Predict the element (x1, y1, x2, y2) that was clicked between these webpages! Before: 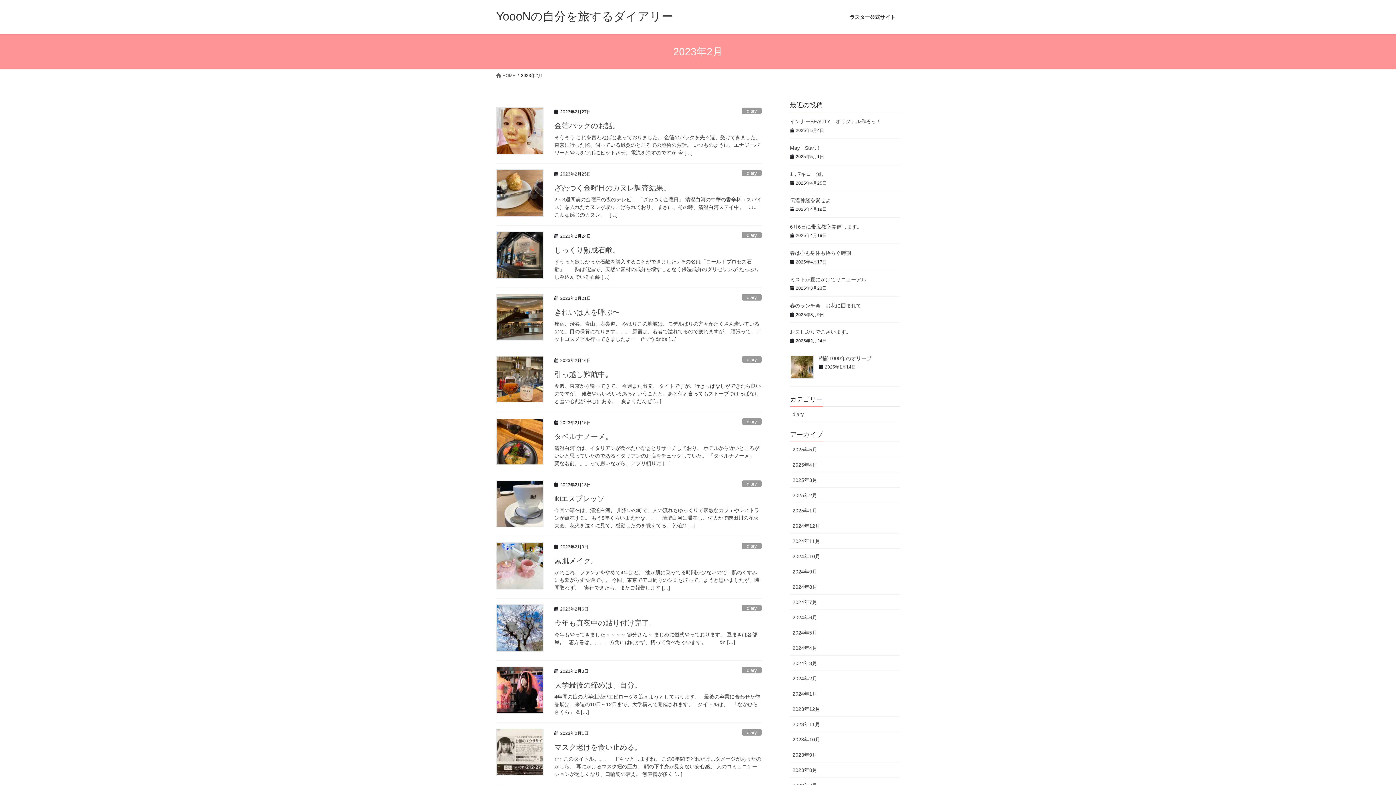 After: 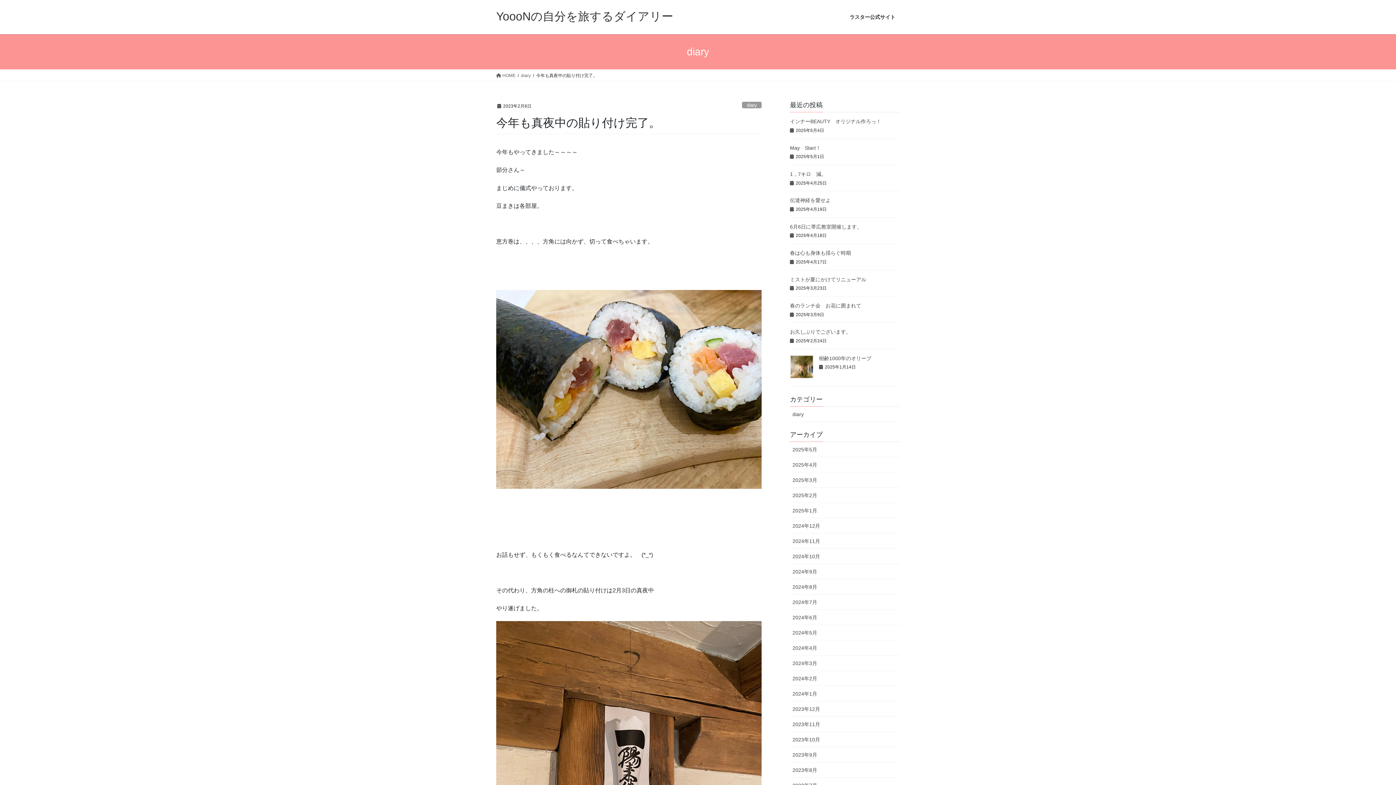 Action: bbox: (496, 604, 543, 652)